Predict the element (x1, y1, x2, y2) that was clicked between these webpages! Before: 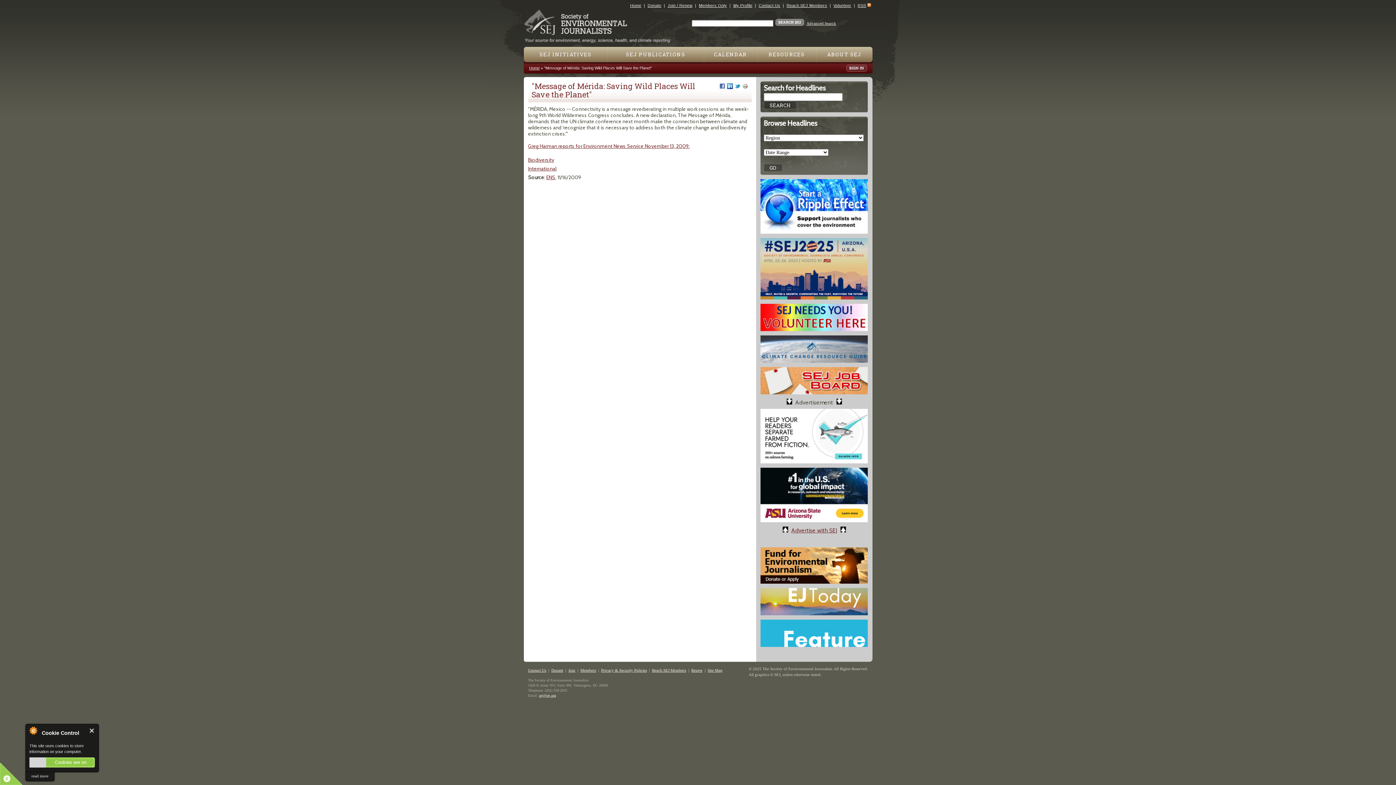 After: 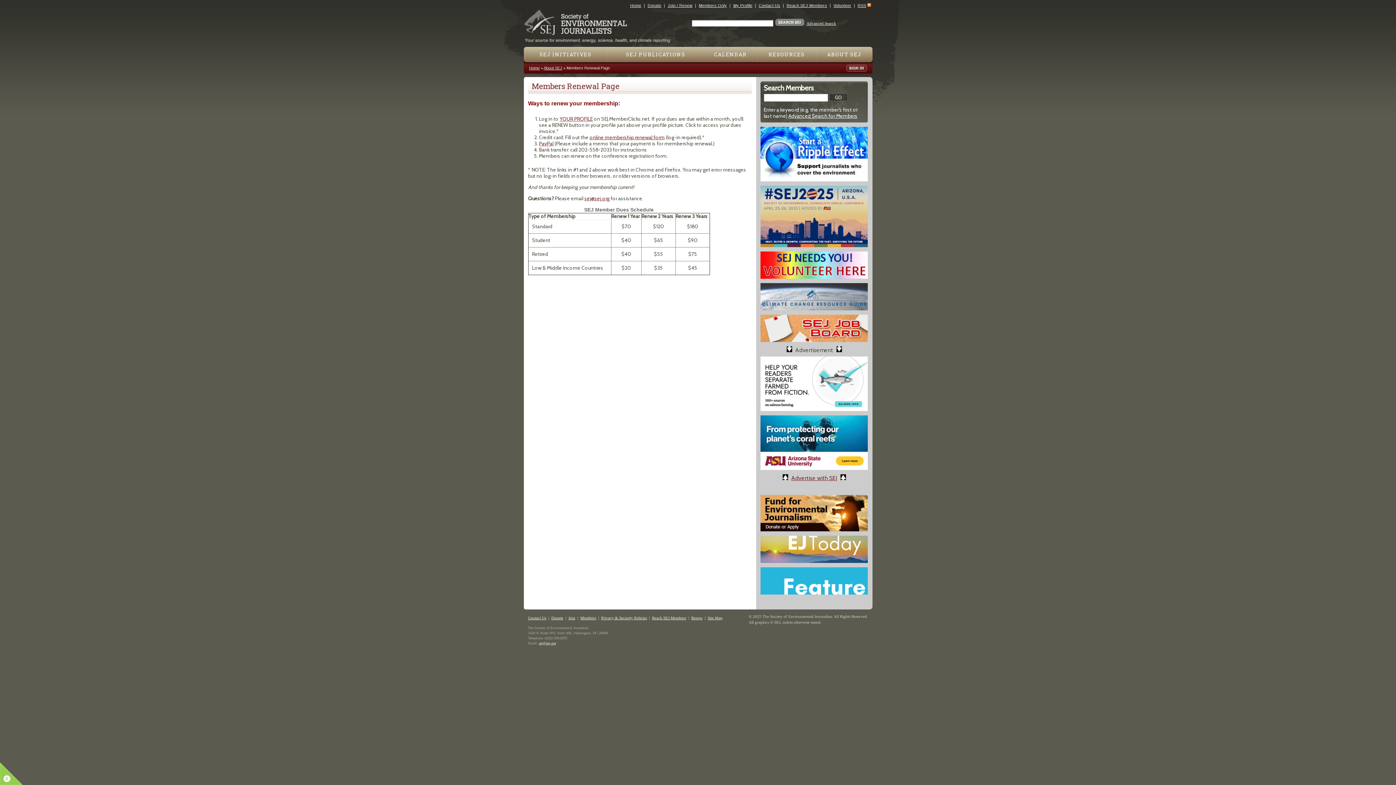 Action: label: Renew bbox: (691, 668, 702, 672)